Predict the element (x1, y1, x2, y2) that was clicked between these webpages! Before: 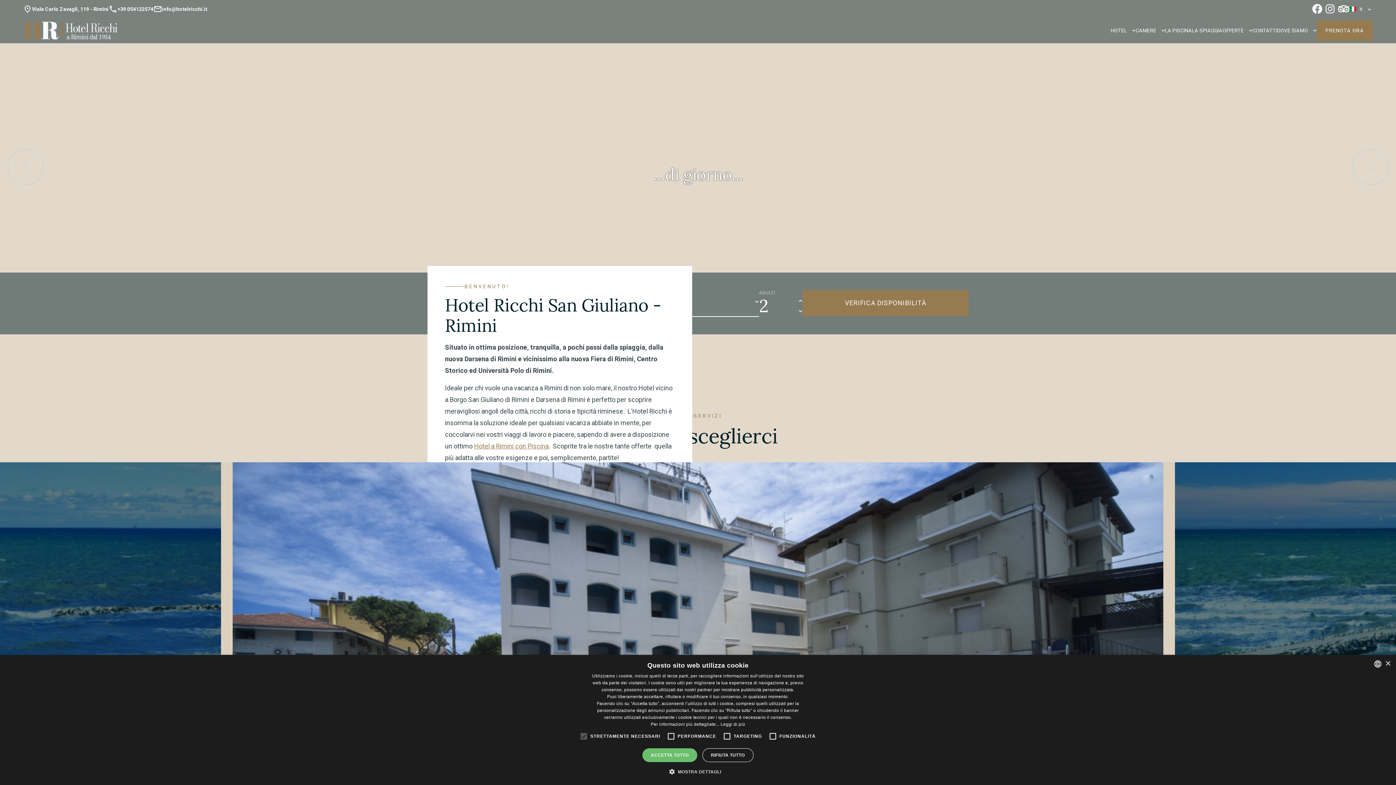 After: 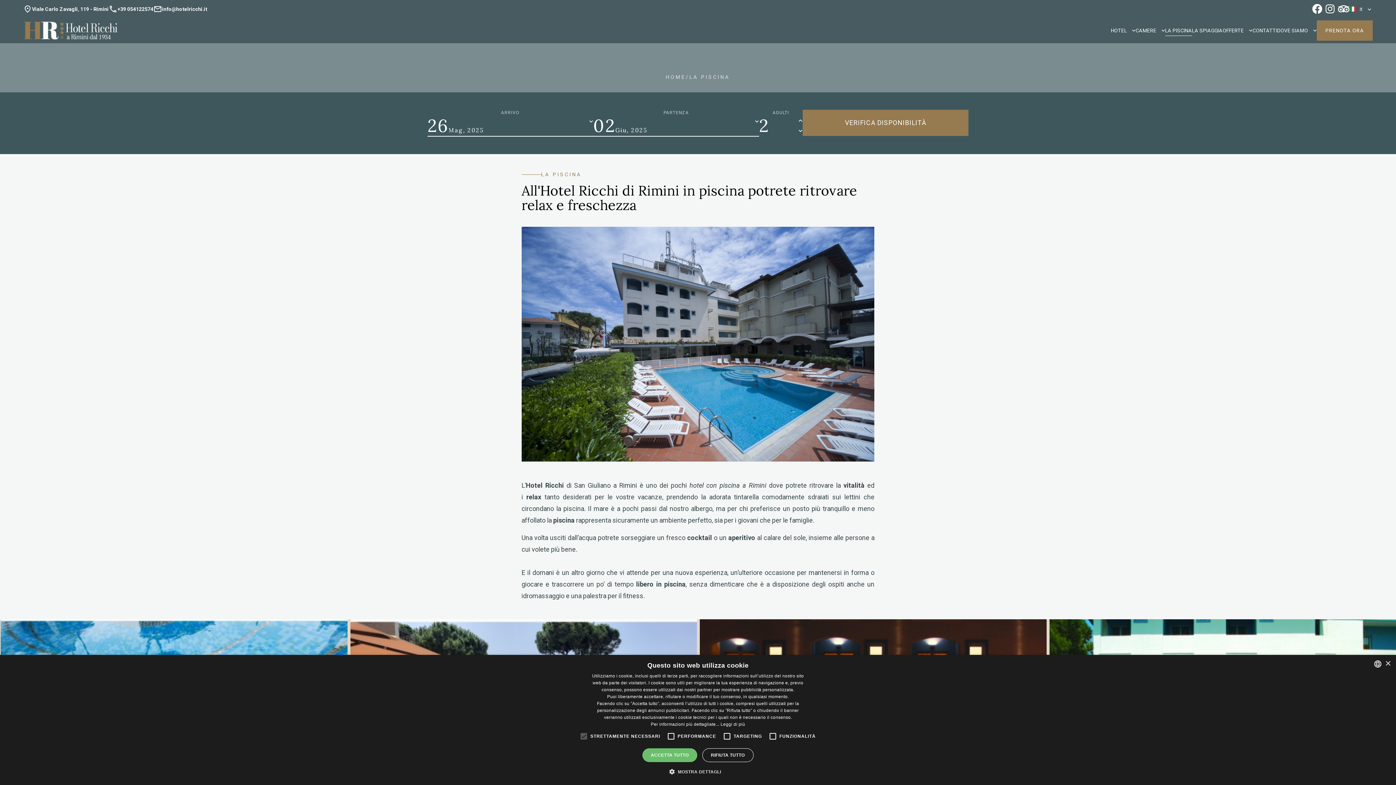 Action: label: LA PISCINA bbox: (1165, 27, 1192, 33)